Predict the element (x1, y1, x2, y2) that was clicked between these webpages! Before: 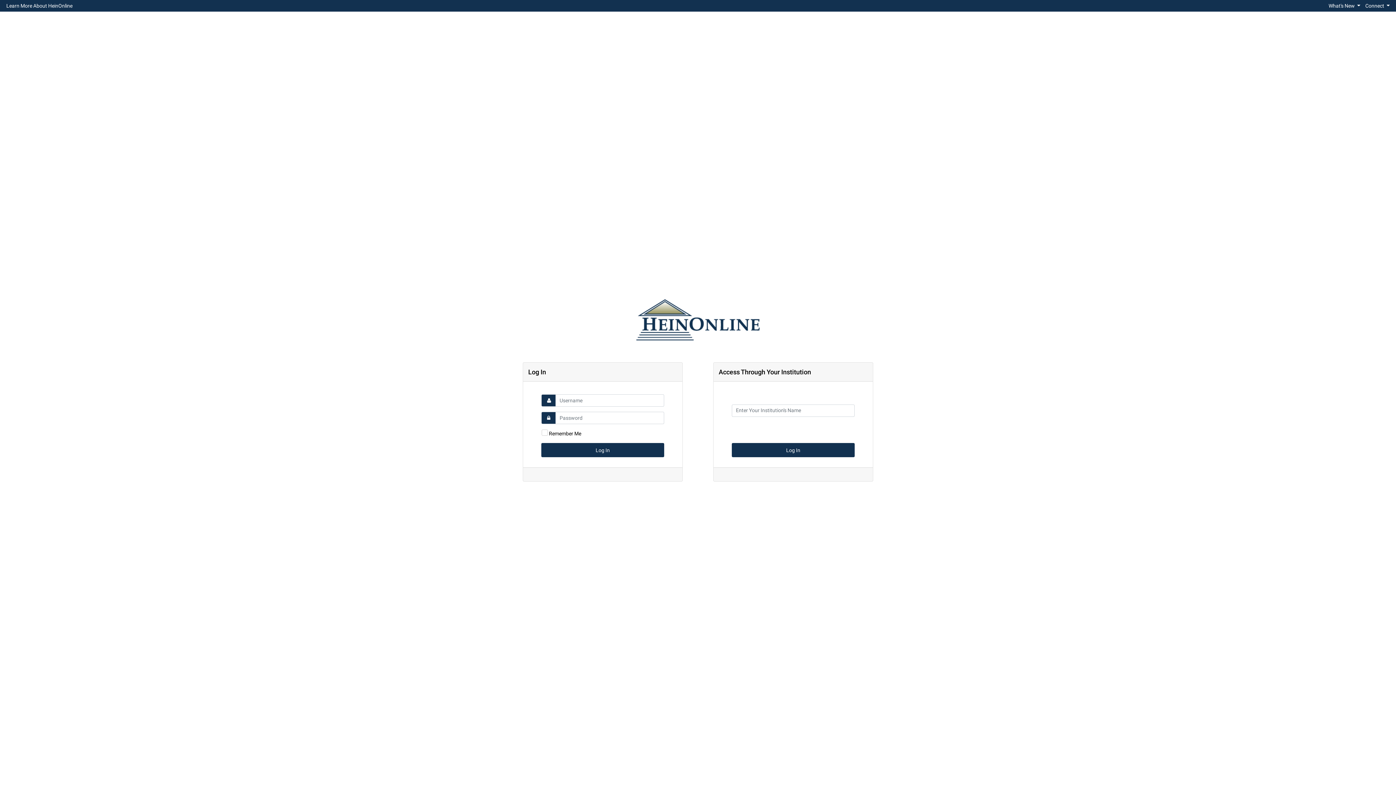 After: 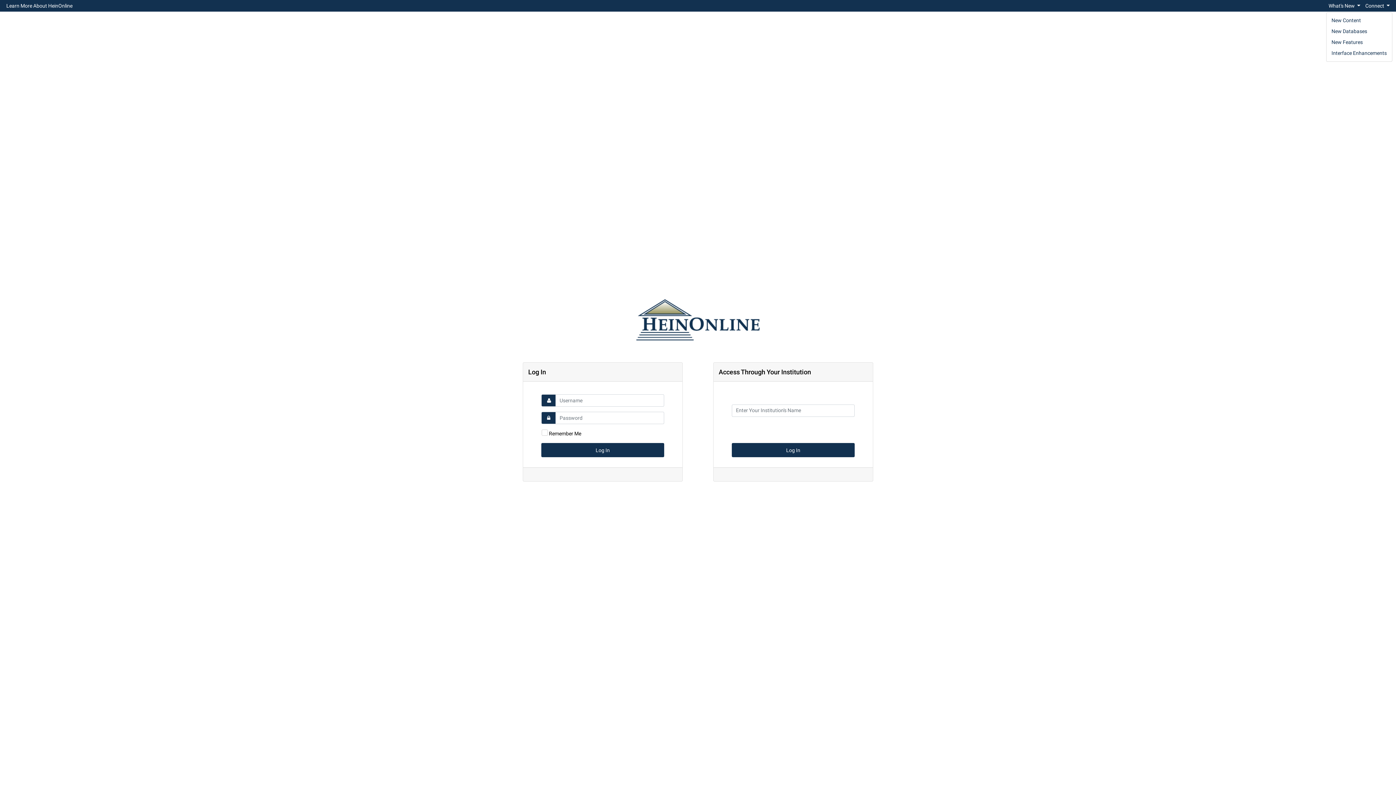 Action: label: What's New  bbox: (1326, 0, 1363, 10)